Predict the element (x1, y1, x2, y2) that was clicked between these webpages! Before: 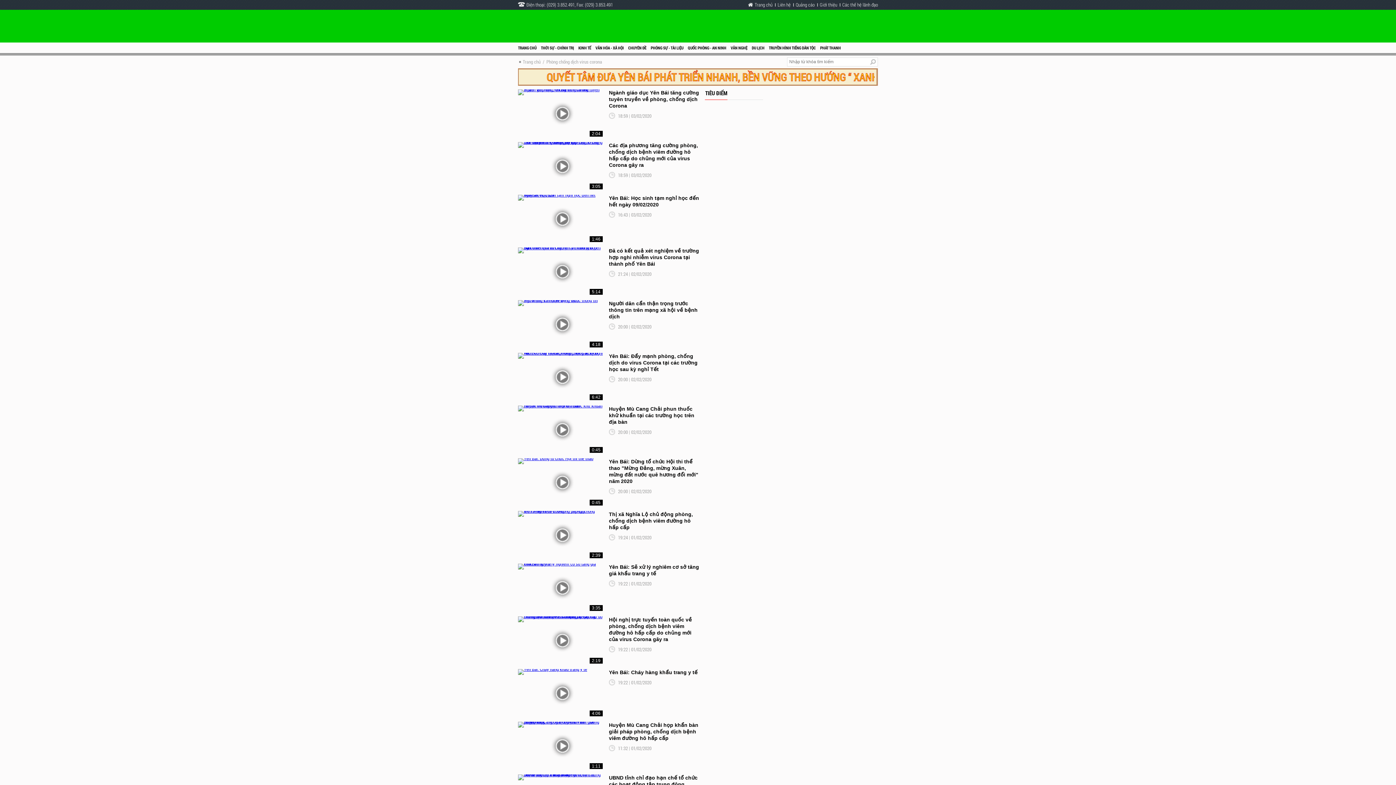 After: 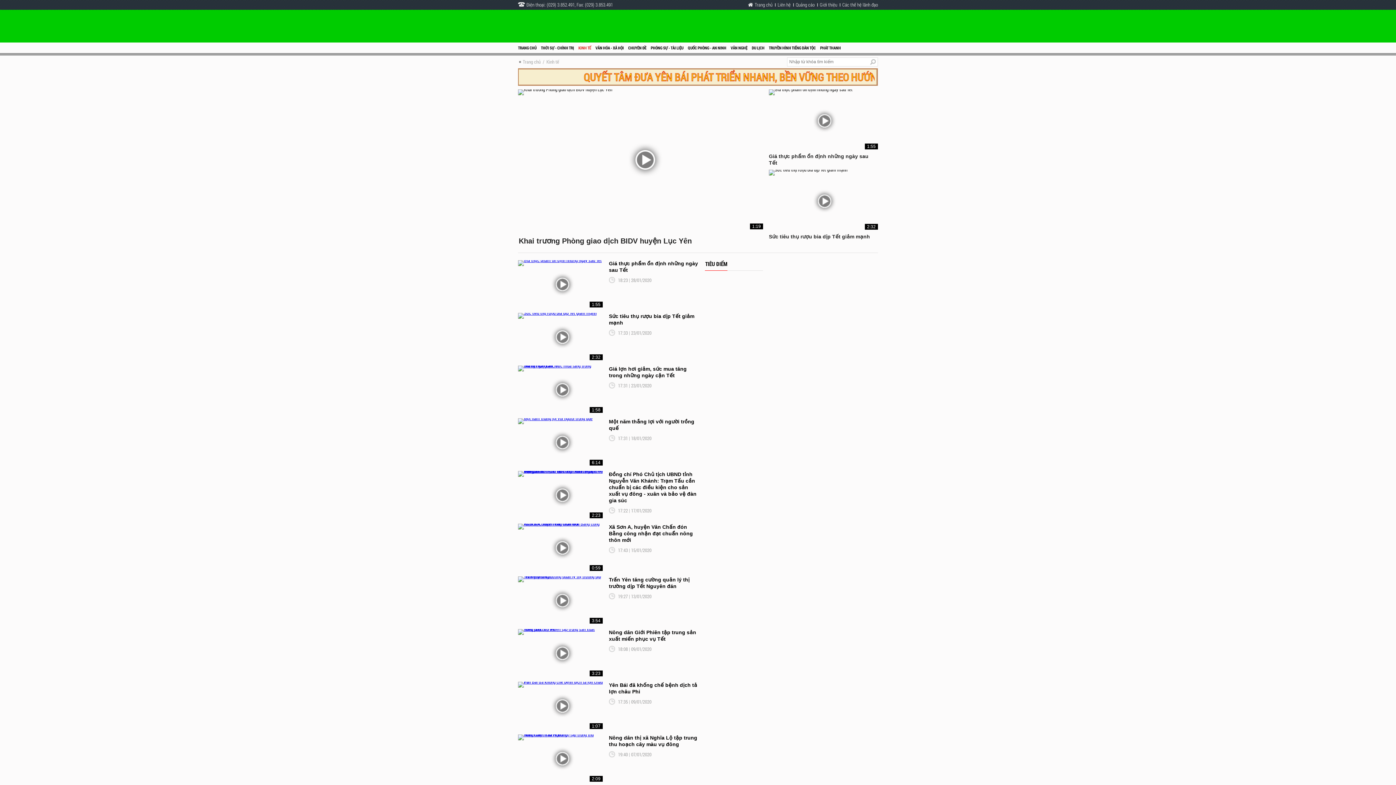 Action: bbox: (576, 45, 593, 50) label: KINH TẾ